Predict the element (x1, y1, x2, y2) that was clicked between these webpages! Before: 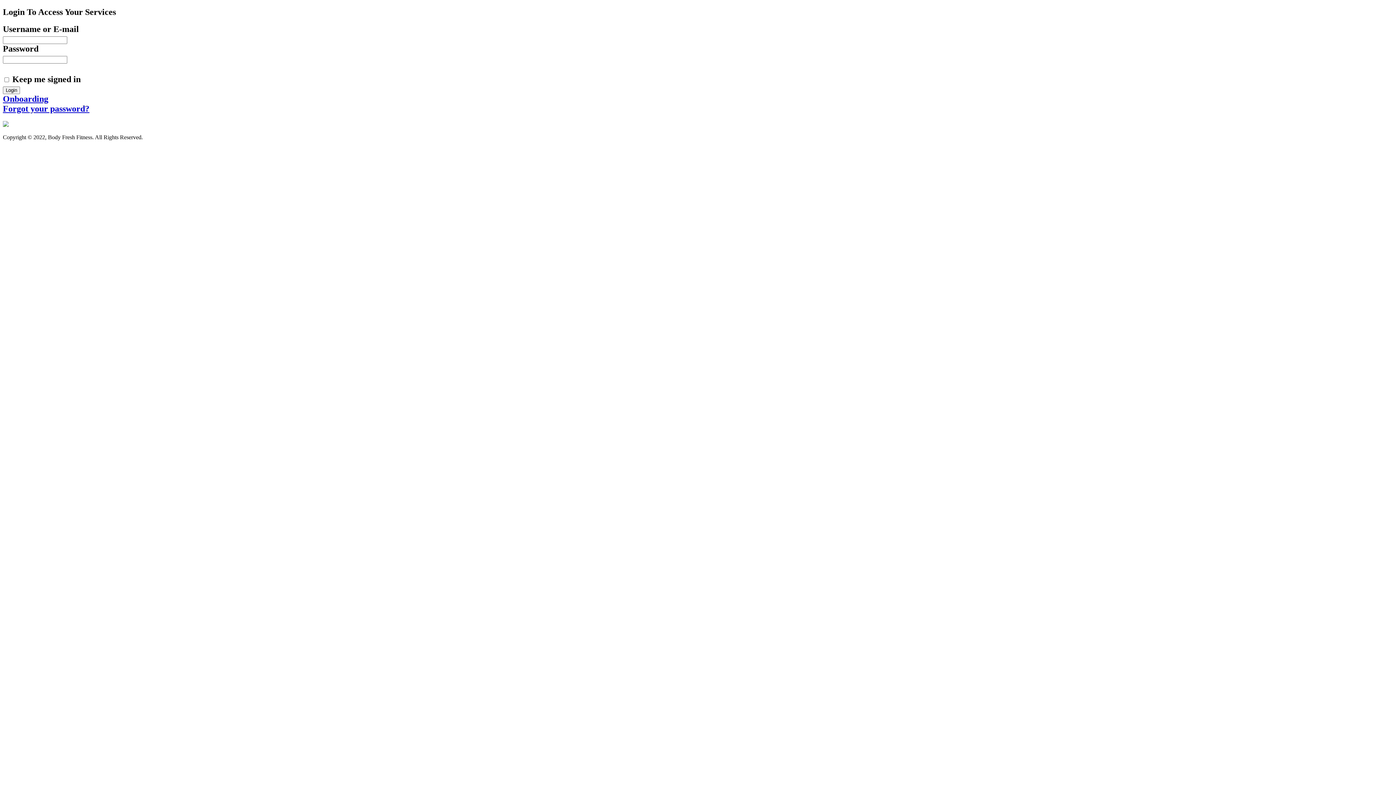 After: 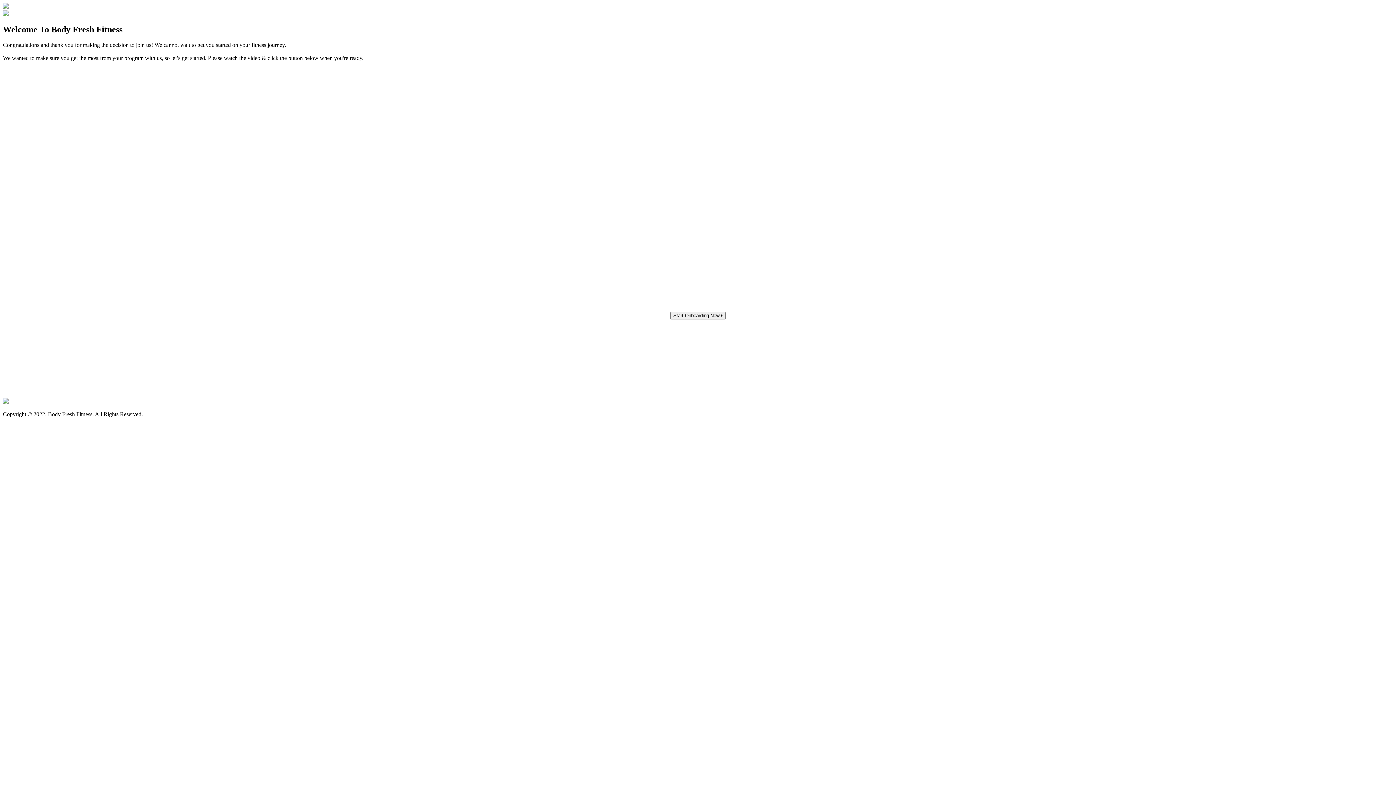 Action: label: Onboarding bbox: (2, 94, 48, 103)